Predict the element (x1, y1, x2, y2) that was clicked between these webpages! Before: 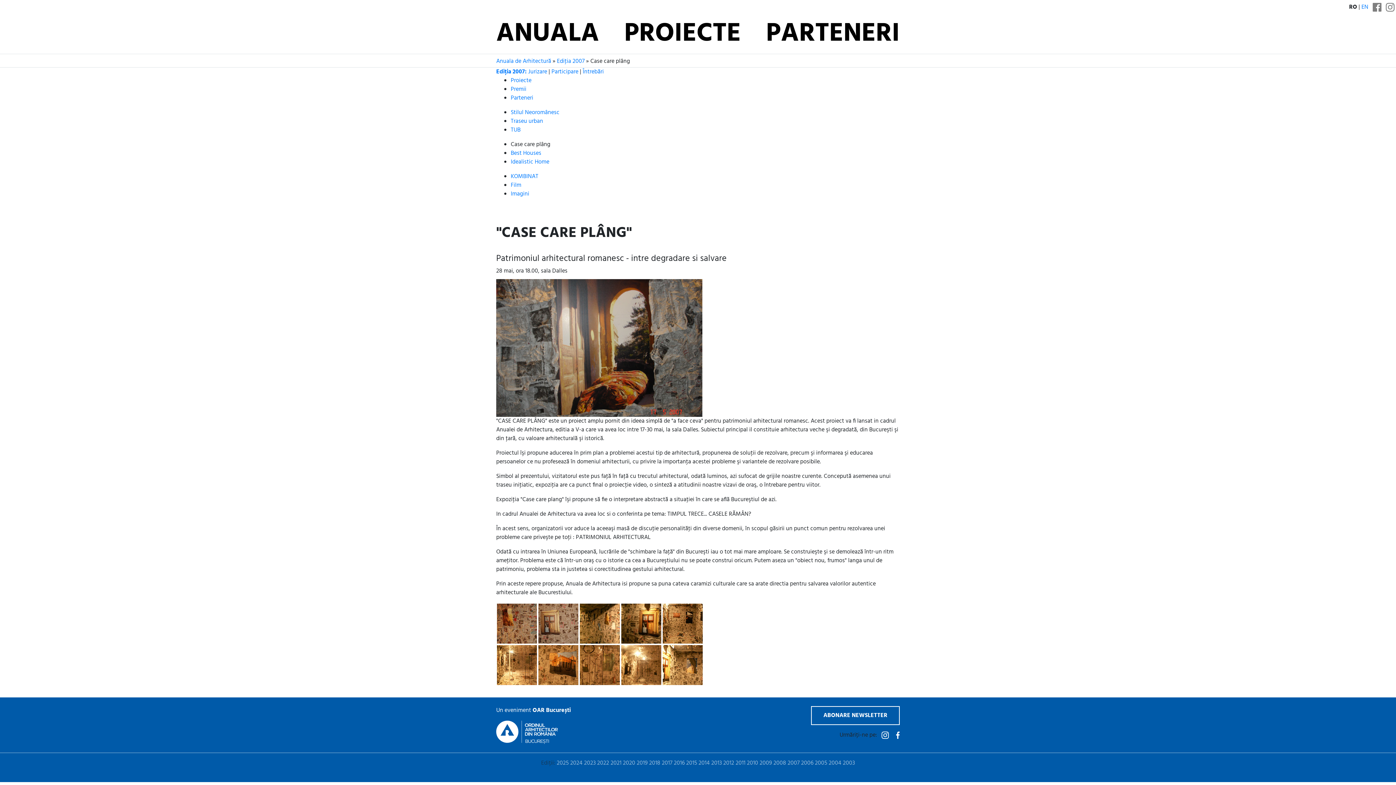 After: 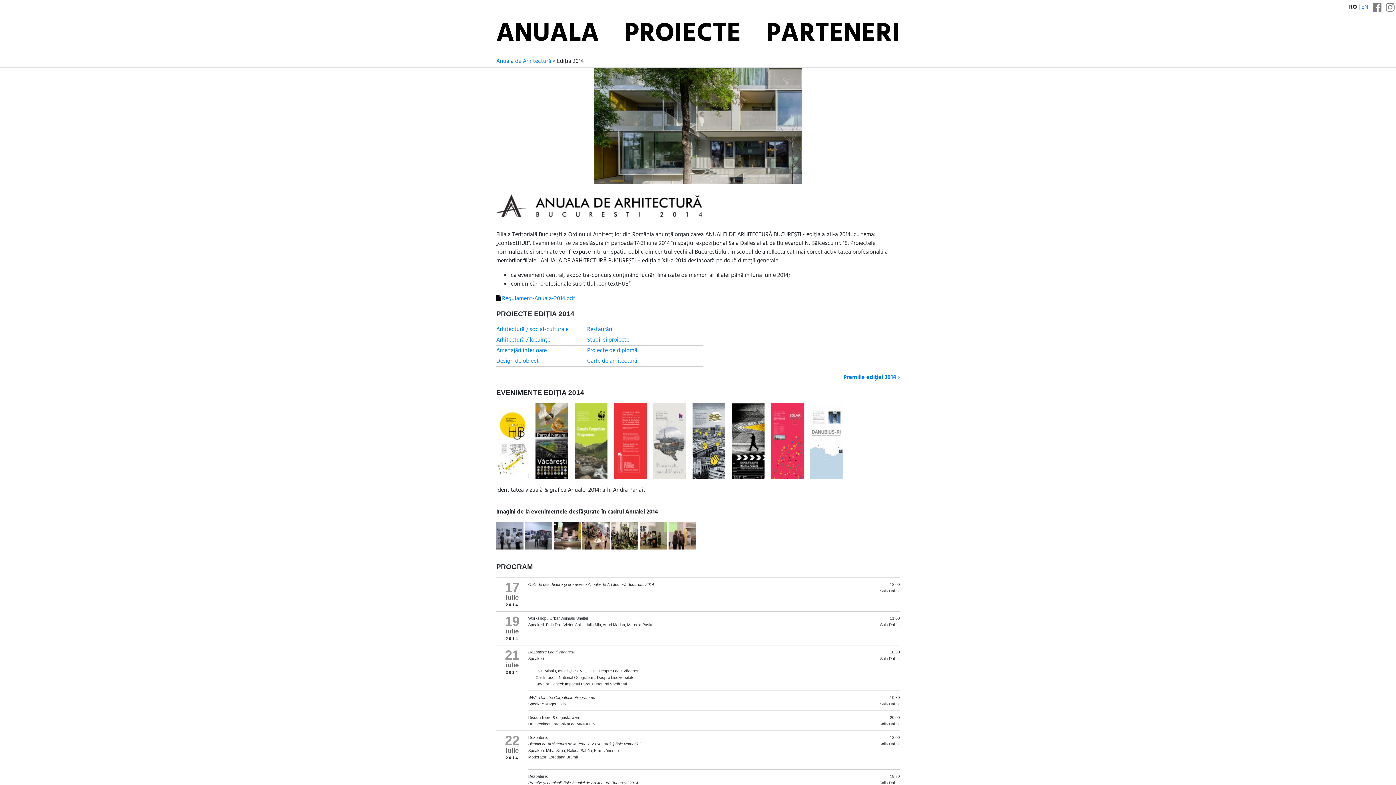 Action: label: 2014 bbox: (698, 758, 710, 768)